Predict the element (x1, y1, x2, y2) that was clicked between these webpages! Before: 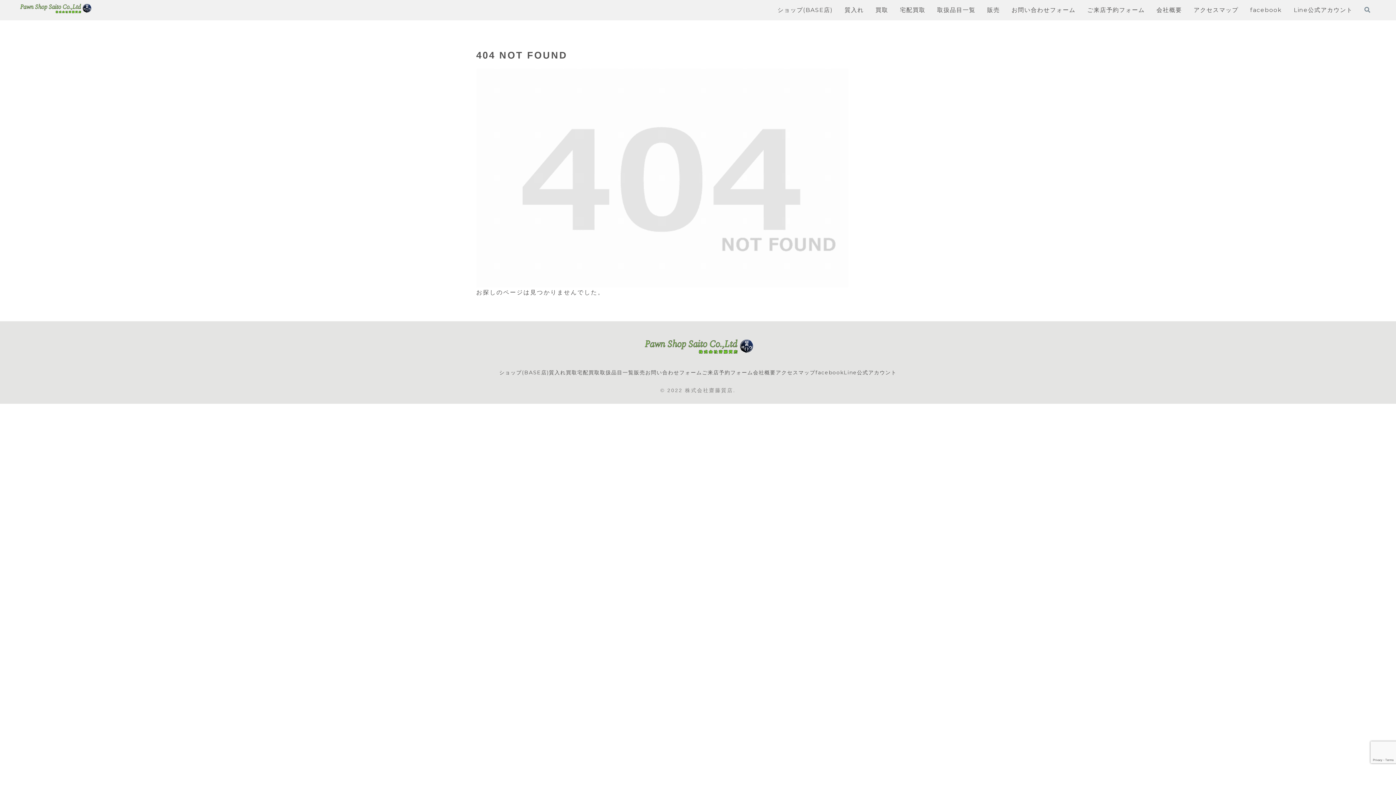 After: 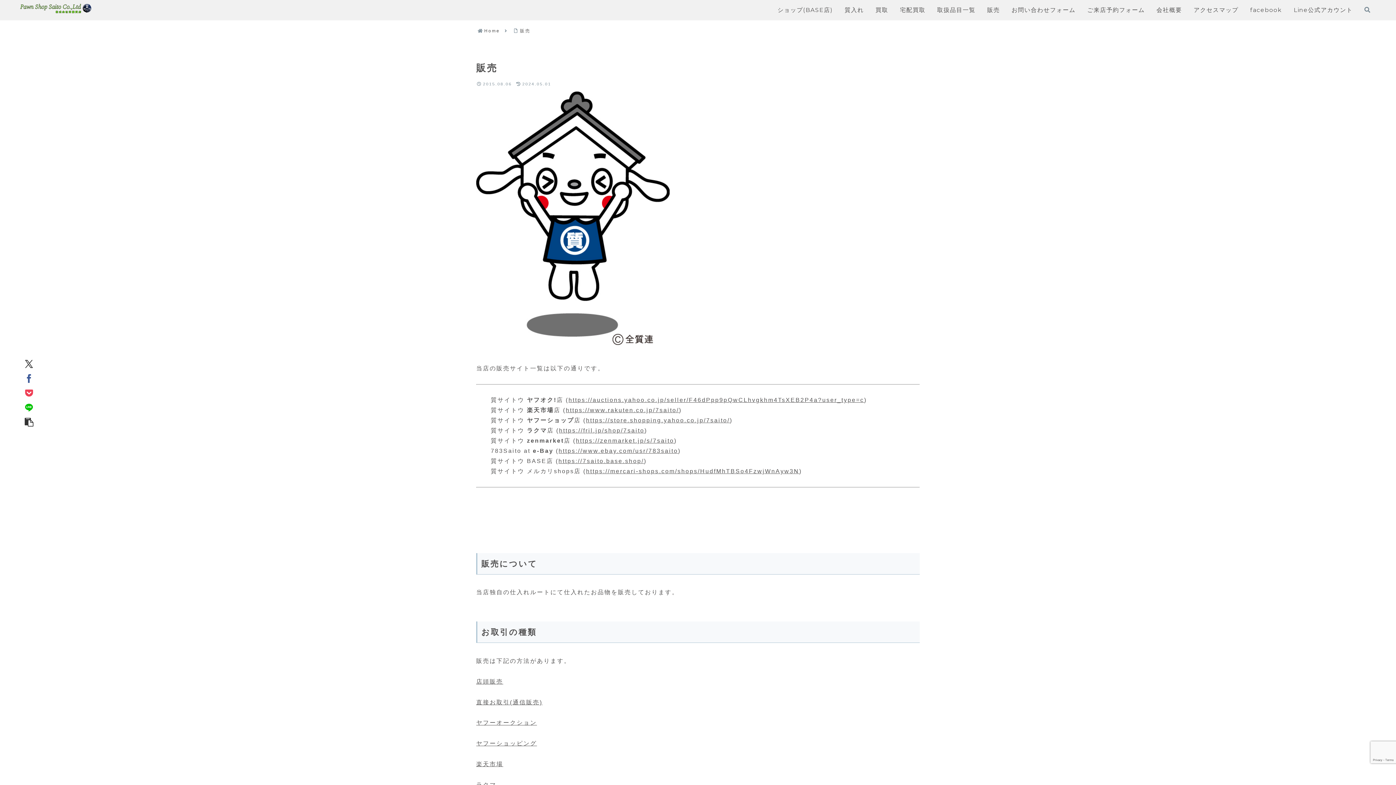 Action: bbox: (634, 368, 645, 377) label: 販売